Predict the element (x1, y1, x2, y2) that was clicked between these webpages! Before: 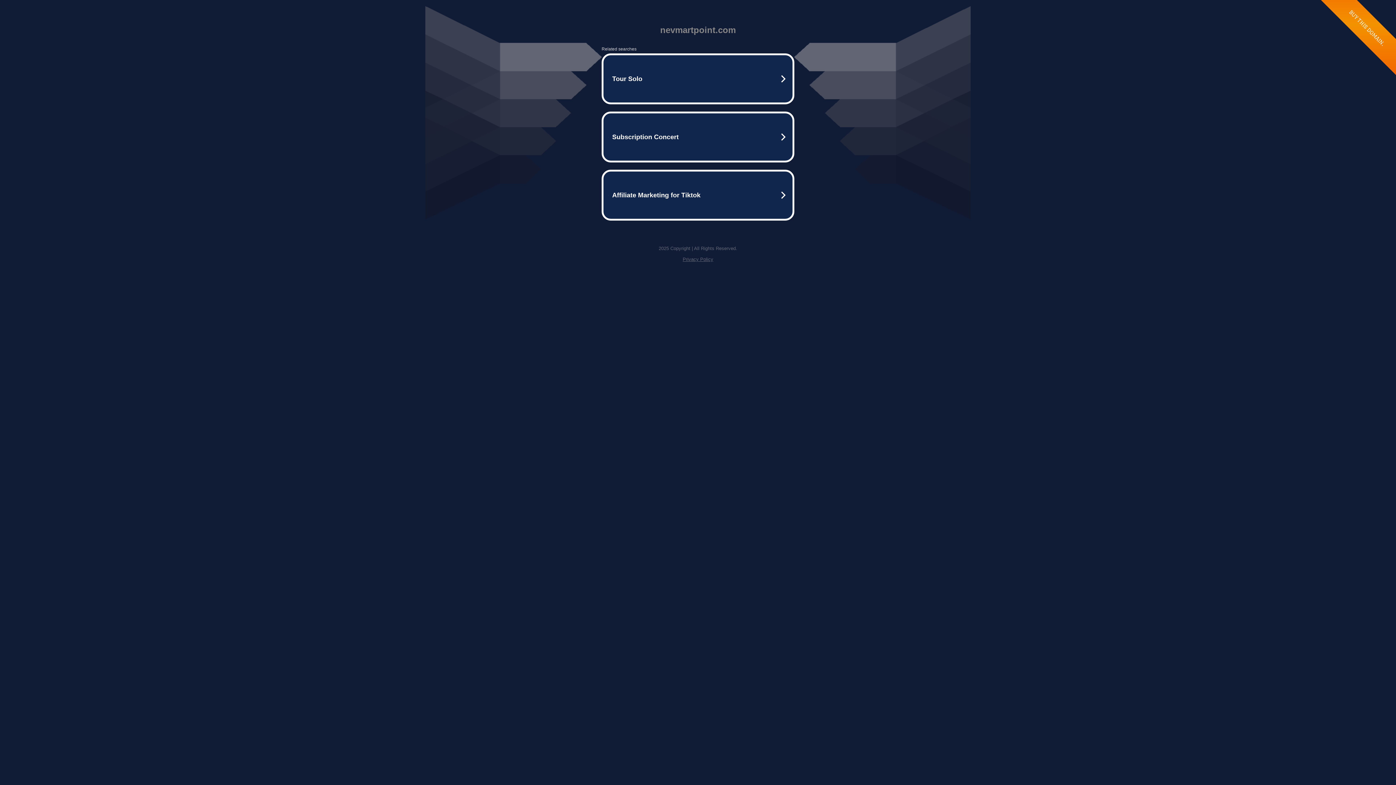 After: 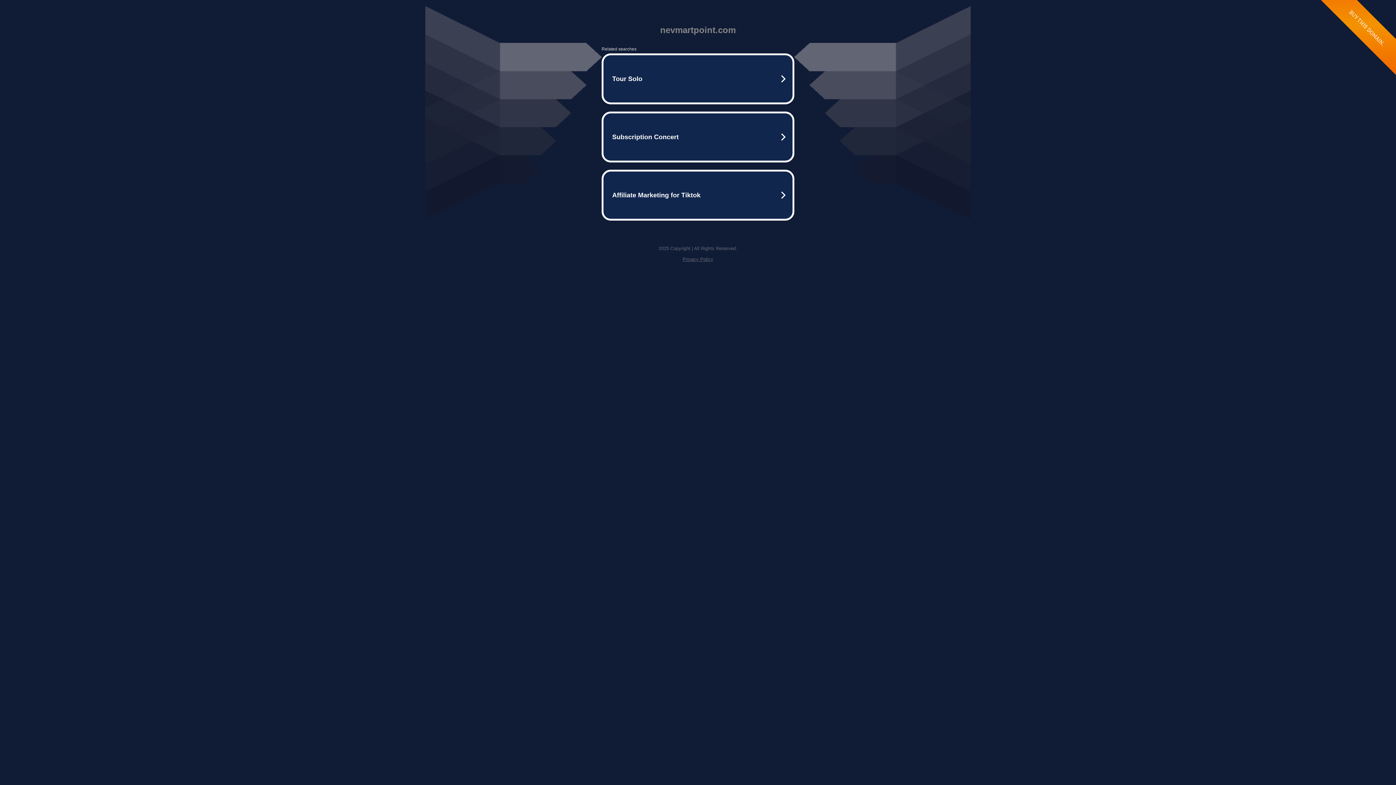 Action: bbox: (682, 256, 713, 262) label: Privacy Policy